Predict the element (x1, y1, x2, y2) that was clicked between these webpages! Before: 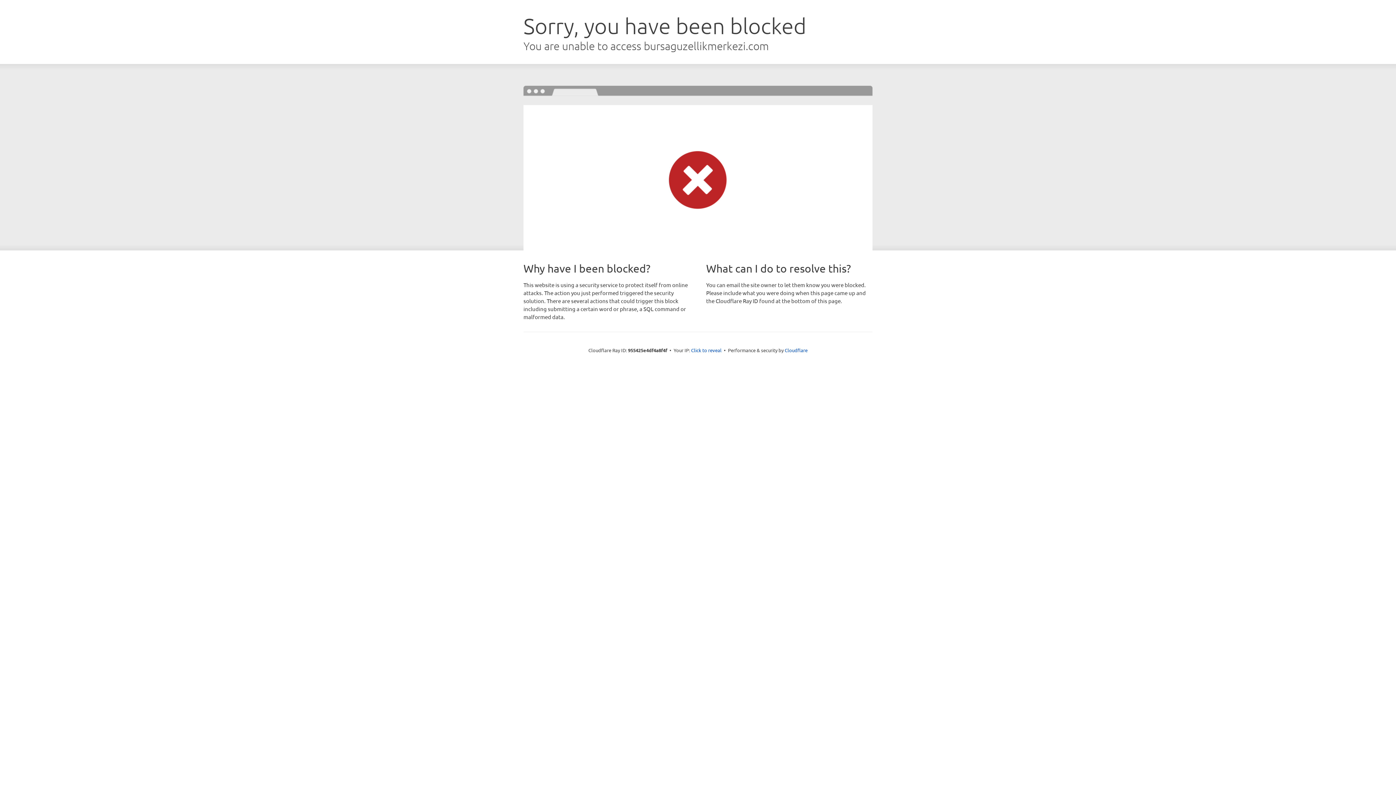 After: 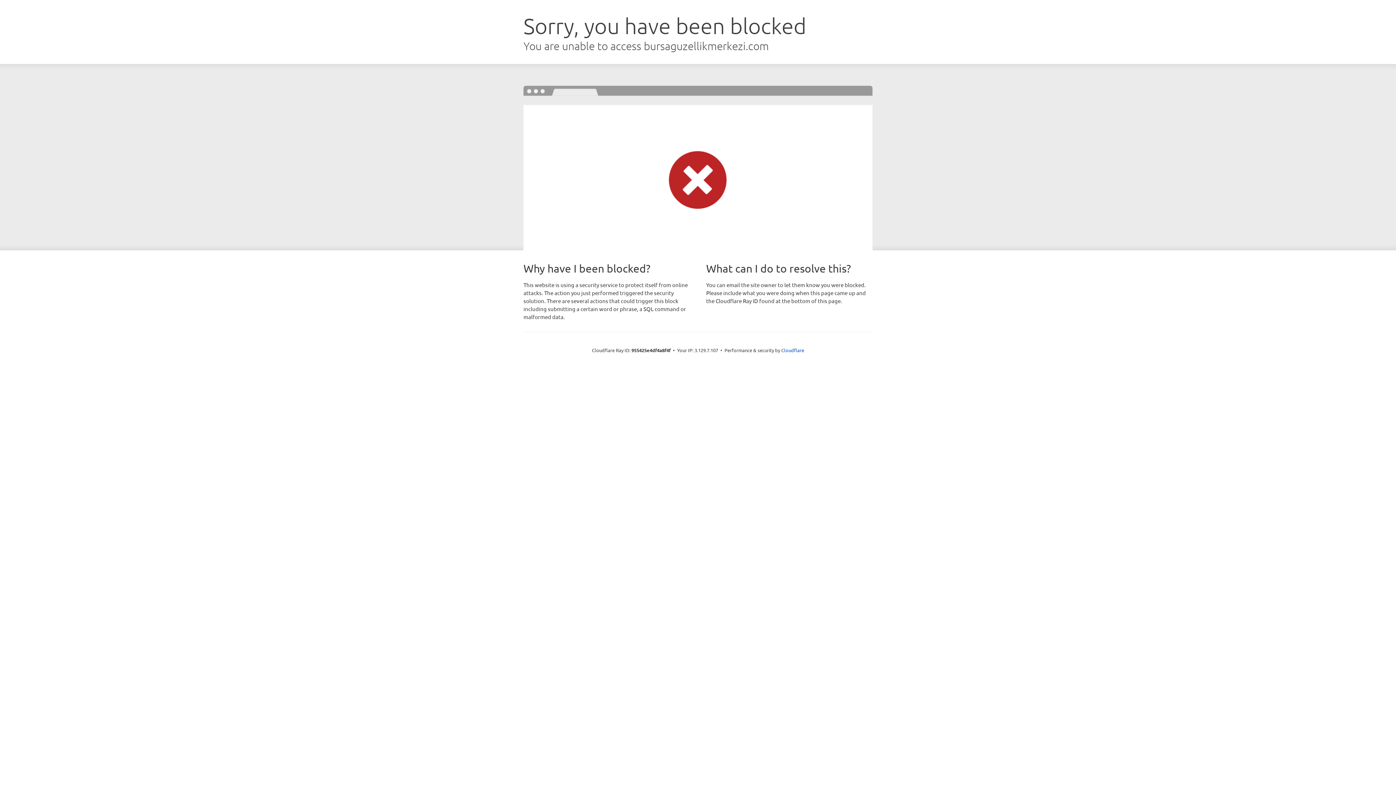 Action: label: Click to reveal bbox: (691, 346, 721, 353)